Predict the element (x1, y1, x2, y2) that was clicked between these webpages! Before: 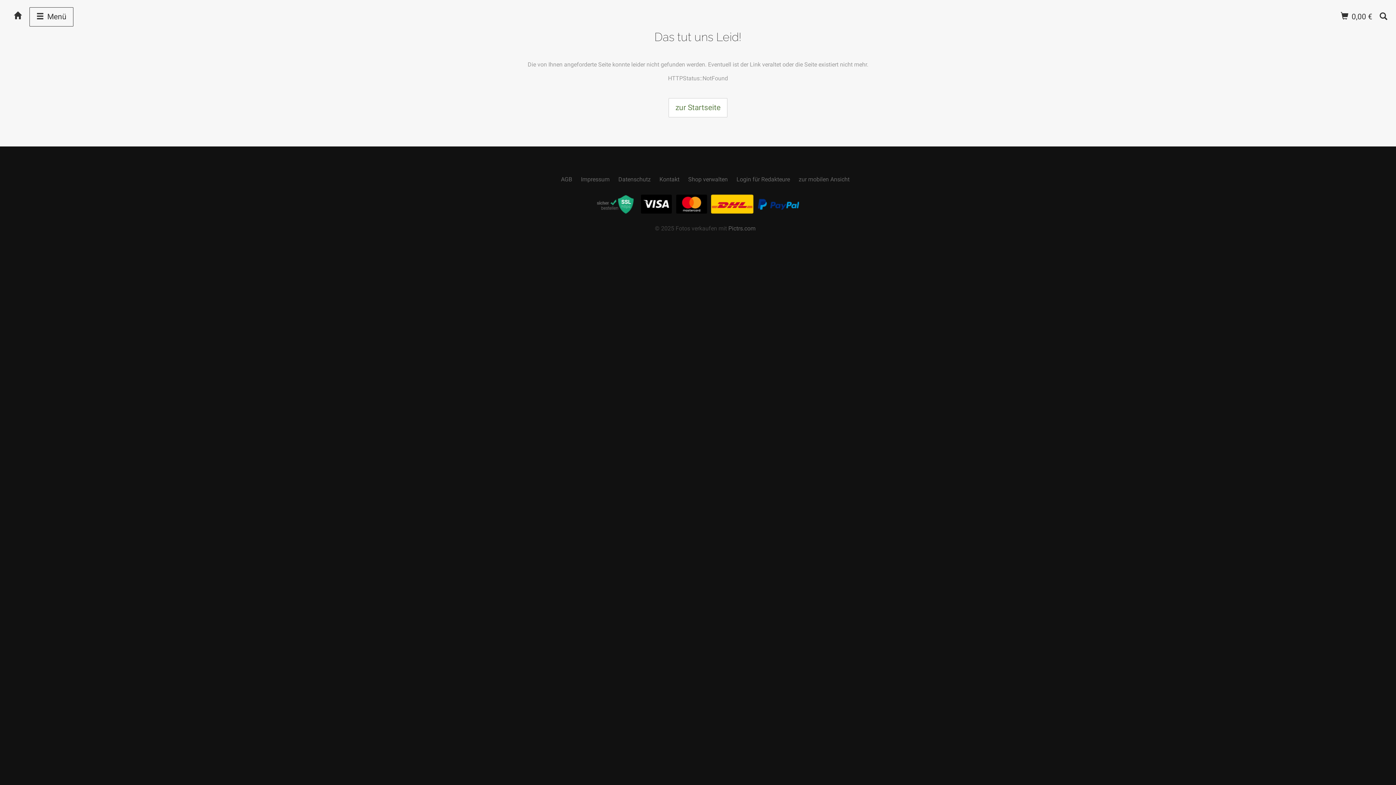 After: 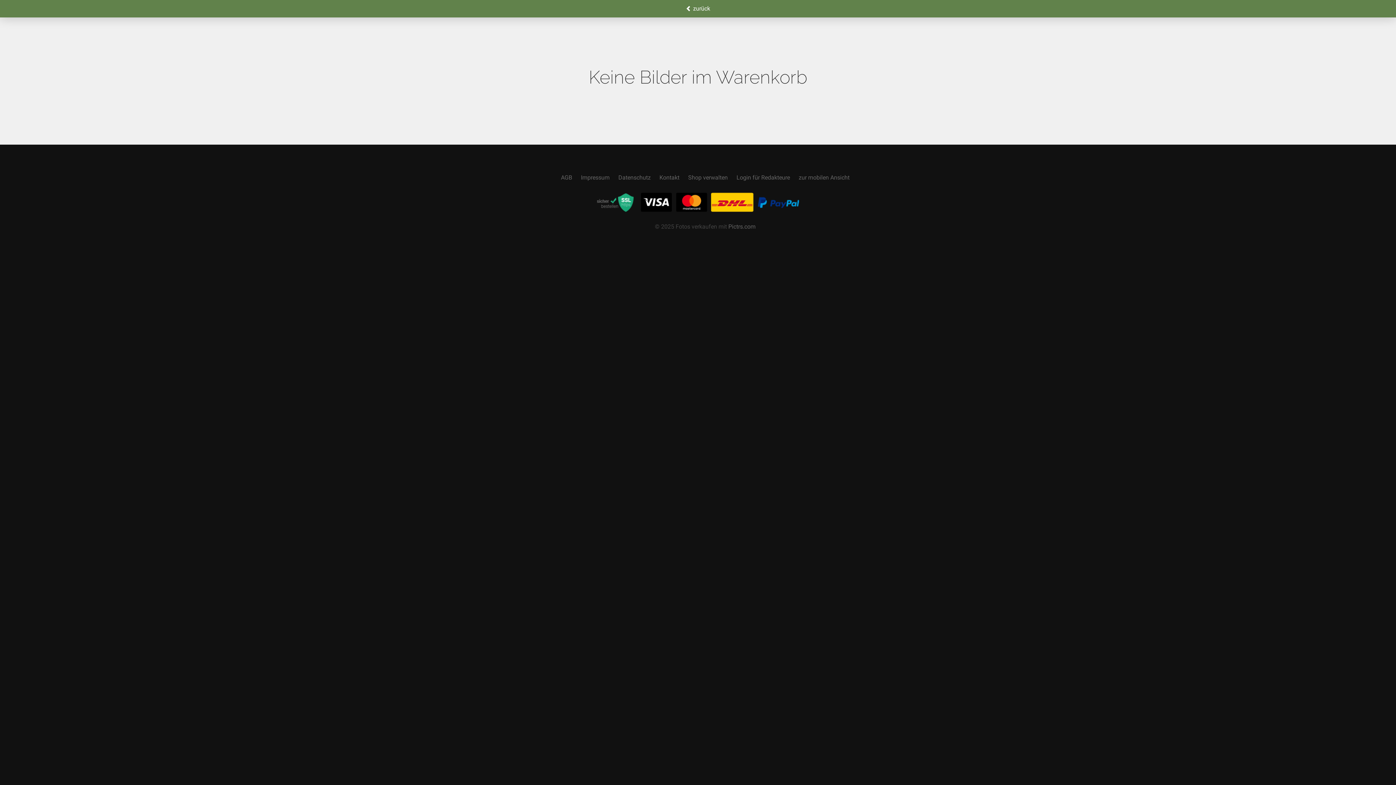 Action: bbox: (1341, 12, 1376, 21) label:  0,00 €  